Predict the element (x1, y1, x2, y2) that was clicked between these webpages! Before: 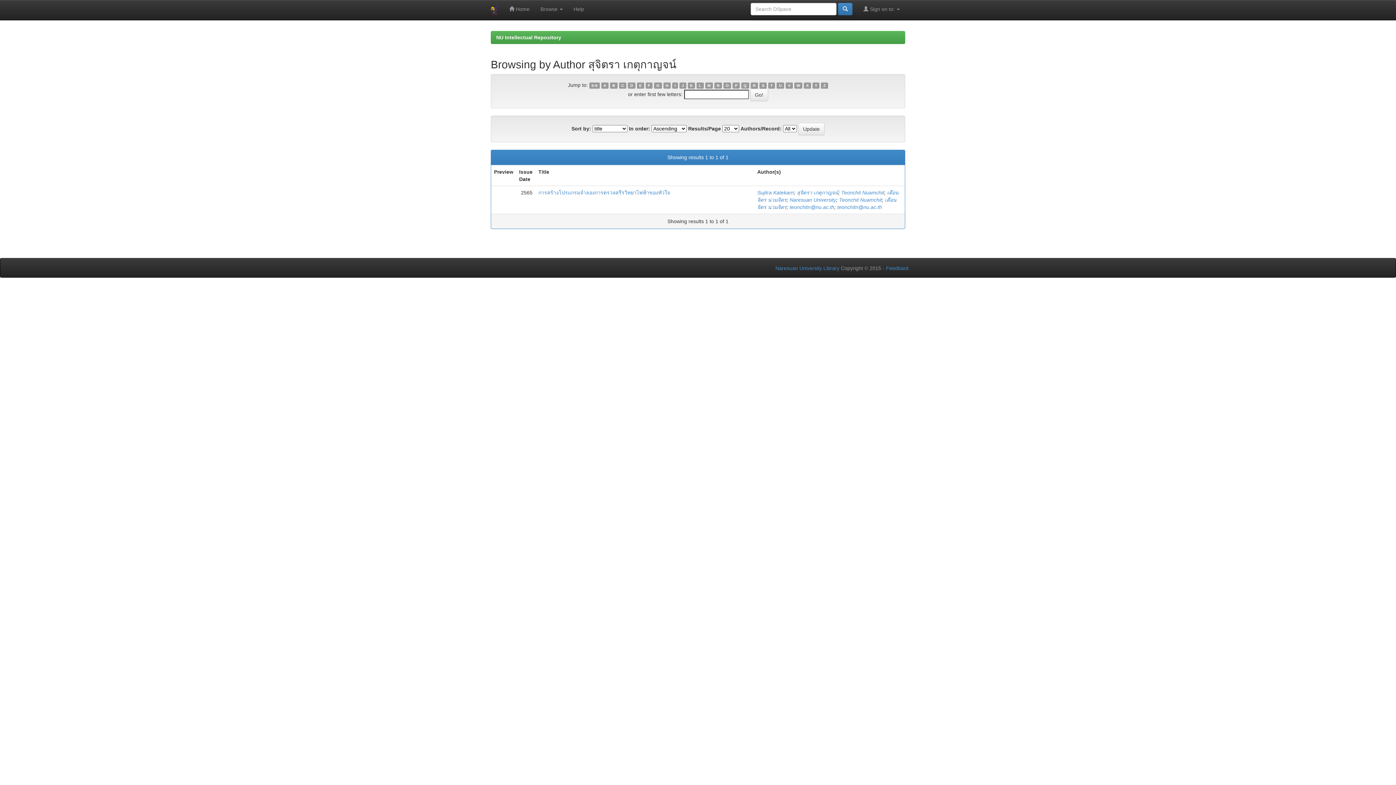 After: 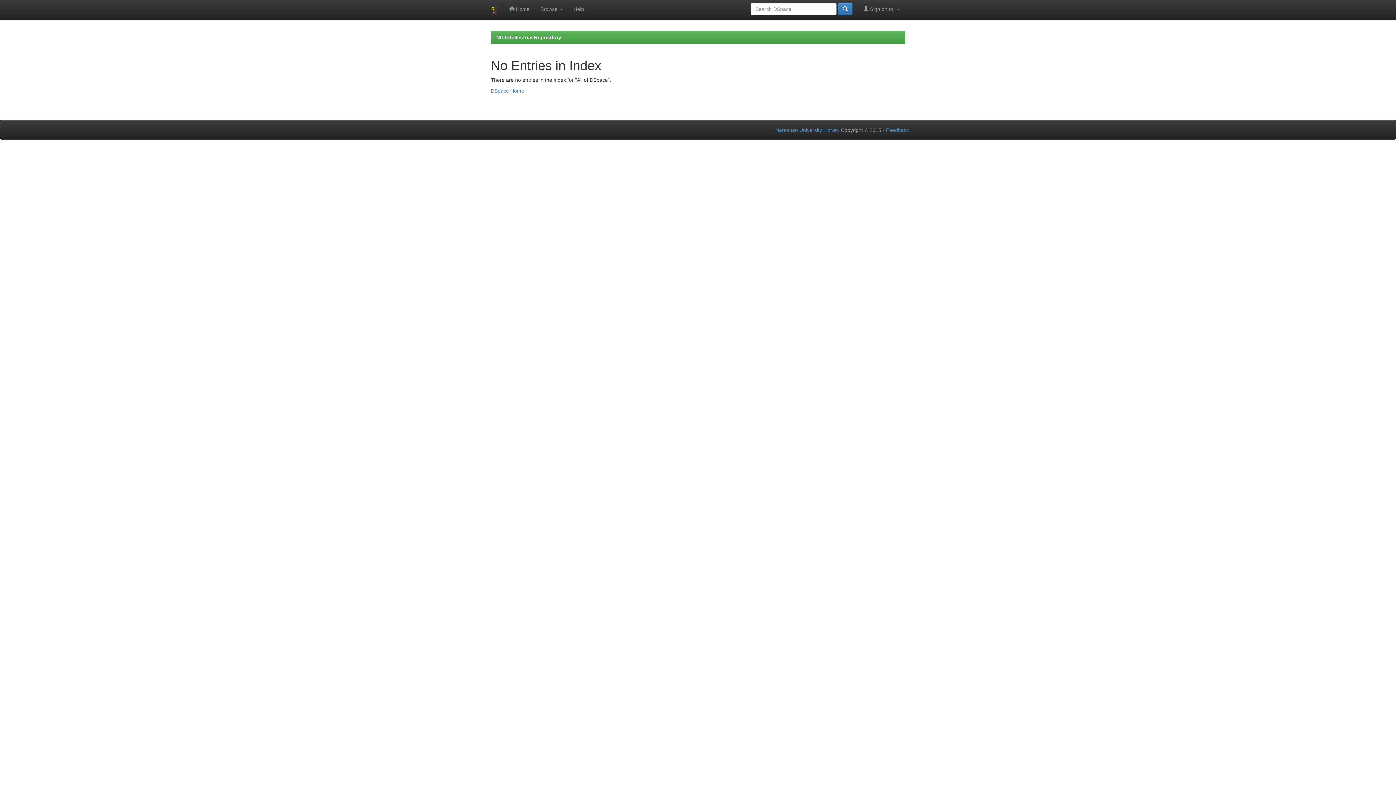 Action: label: M bbox: (705, 82, 713, 88)